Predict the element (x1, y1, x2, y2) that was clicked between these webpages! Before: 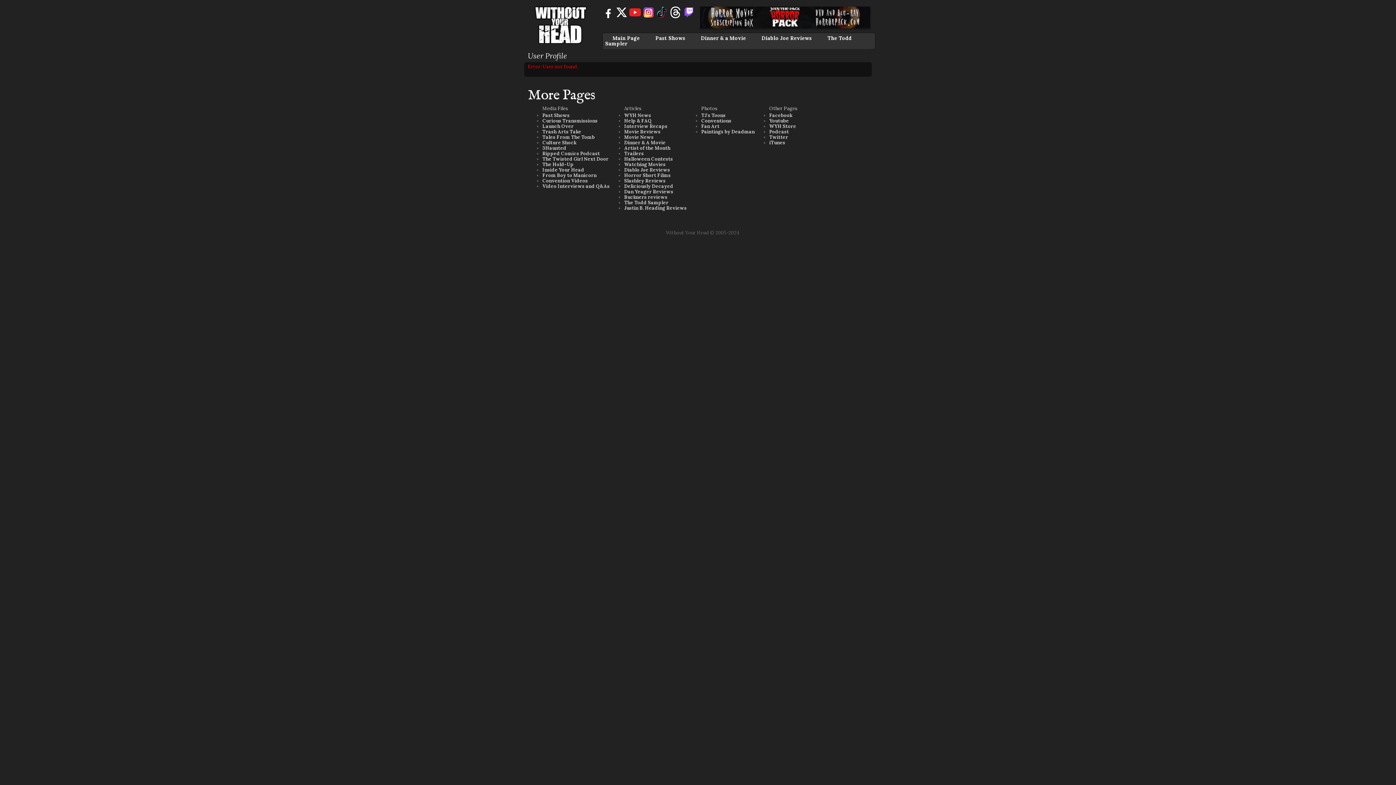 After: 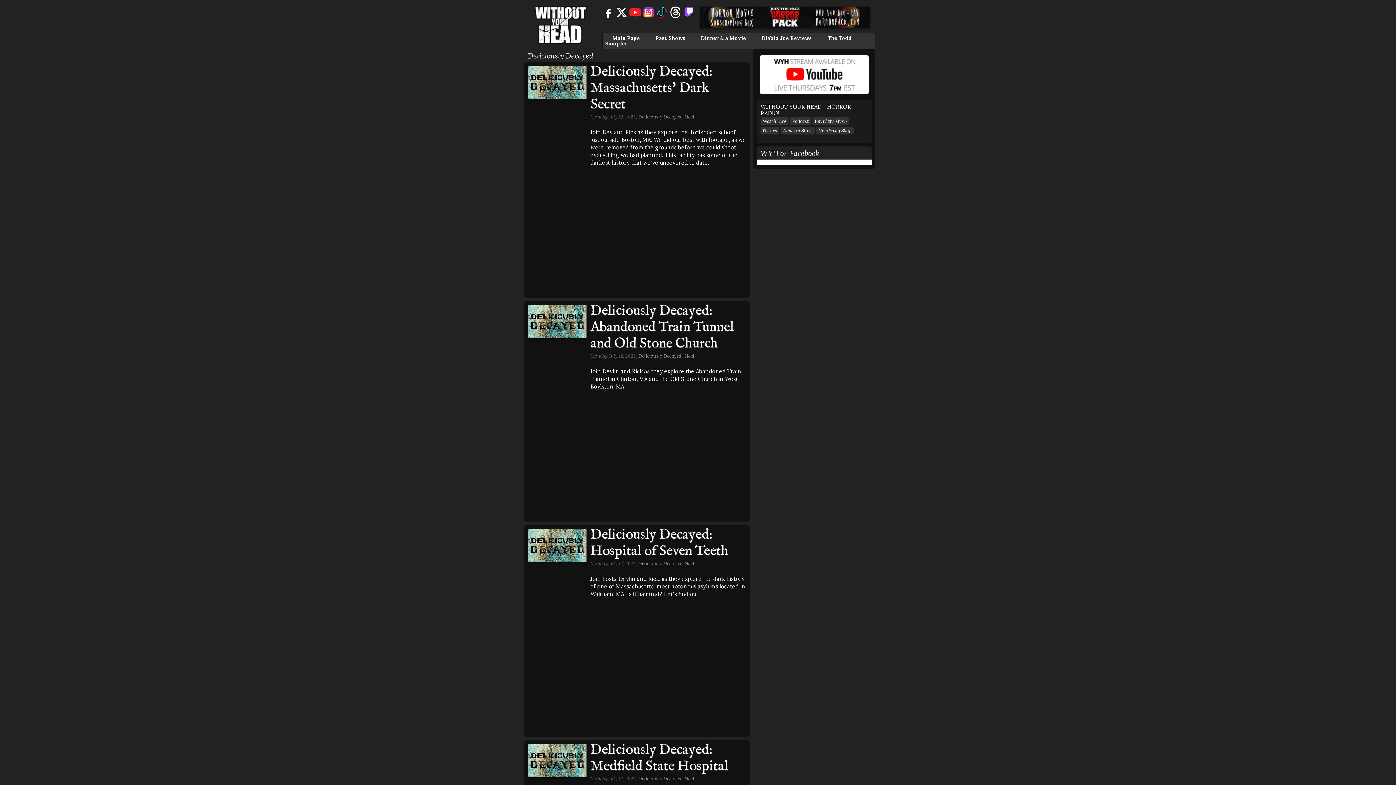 Action: label: Deliciously Decayed bbox: (624, 183, 673, 189)